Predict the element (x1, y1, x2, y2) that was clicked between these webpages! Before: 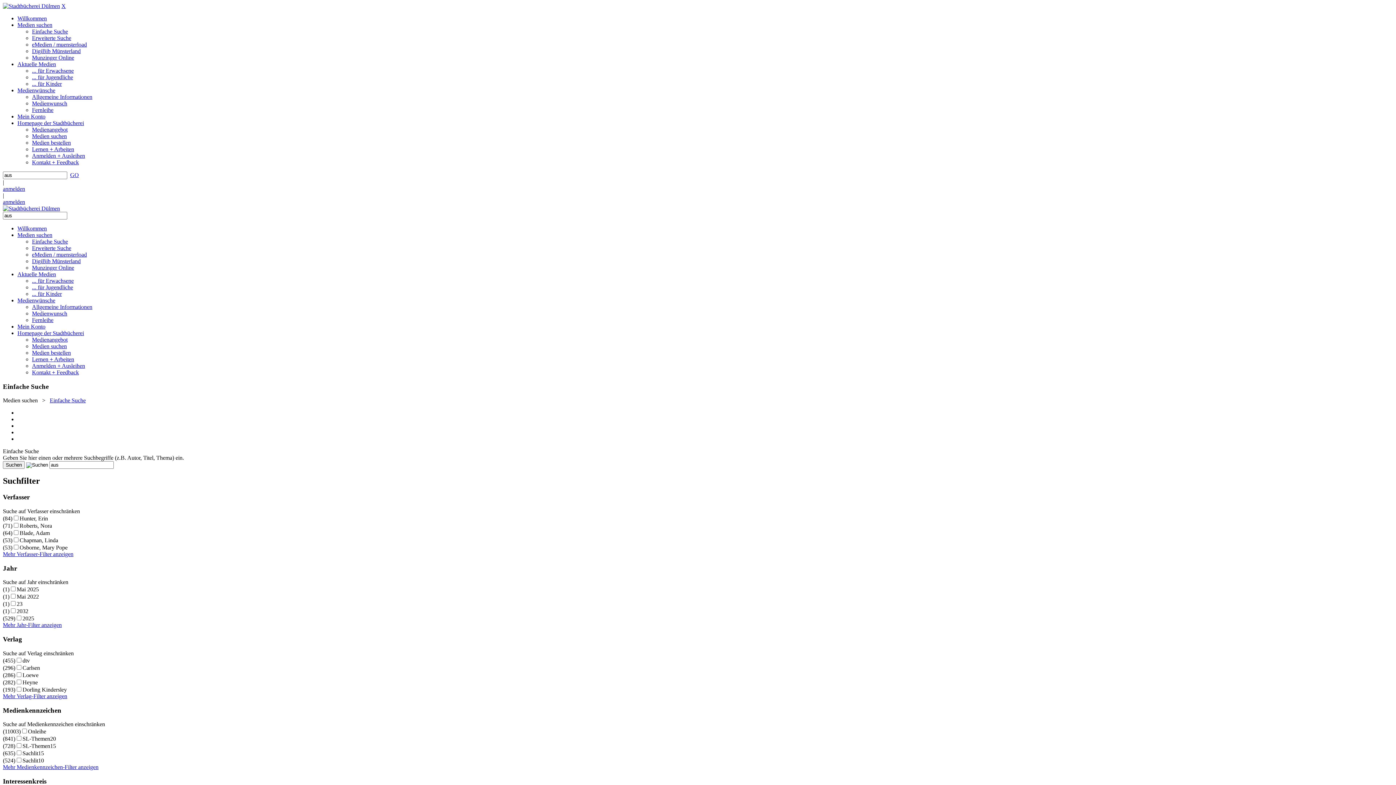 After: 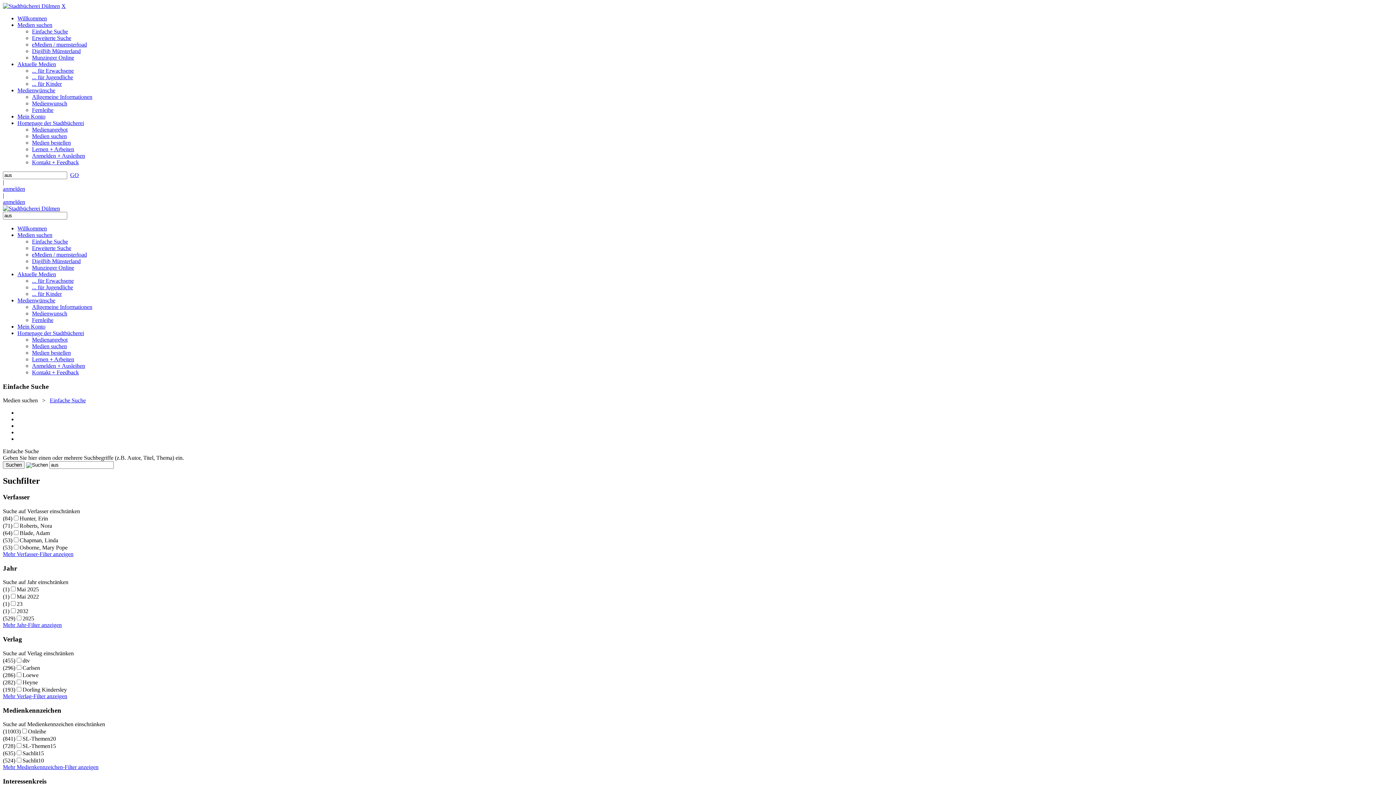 Action: bbox: (17, 232, 52, 238) label: Medien suchen